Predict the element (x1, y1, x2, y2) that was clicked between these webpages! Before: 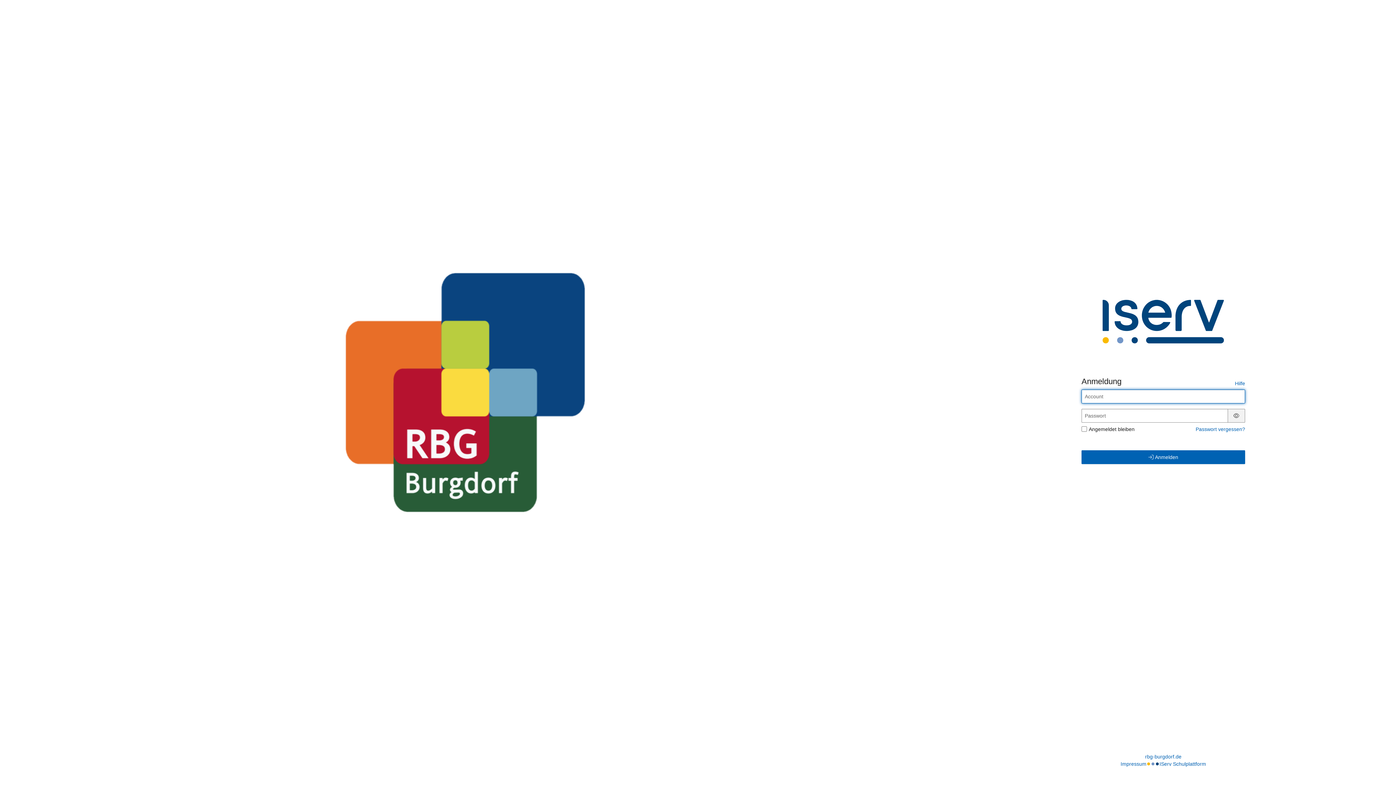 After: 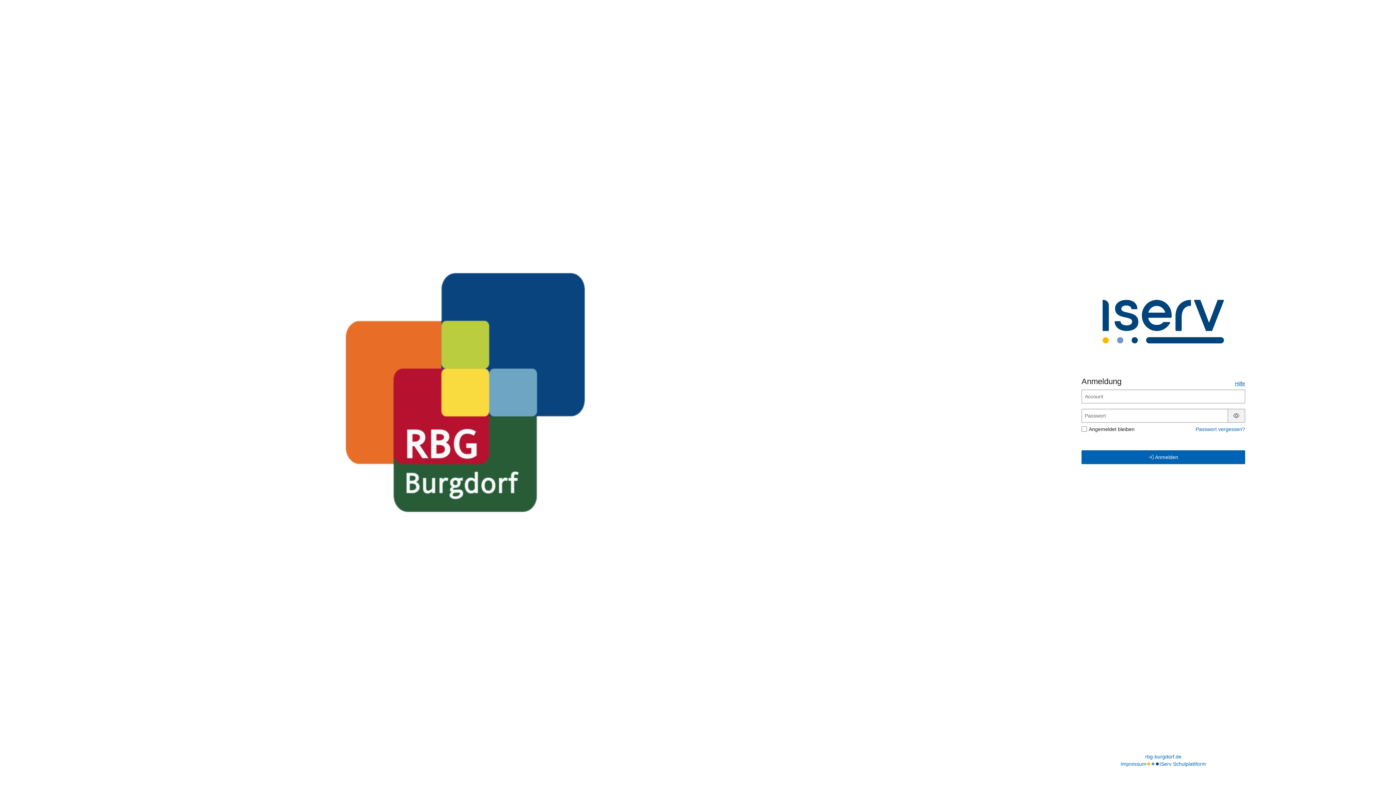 Action: label: Hilfe bbox: (1235, 380, 1245, 386)